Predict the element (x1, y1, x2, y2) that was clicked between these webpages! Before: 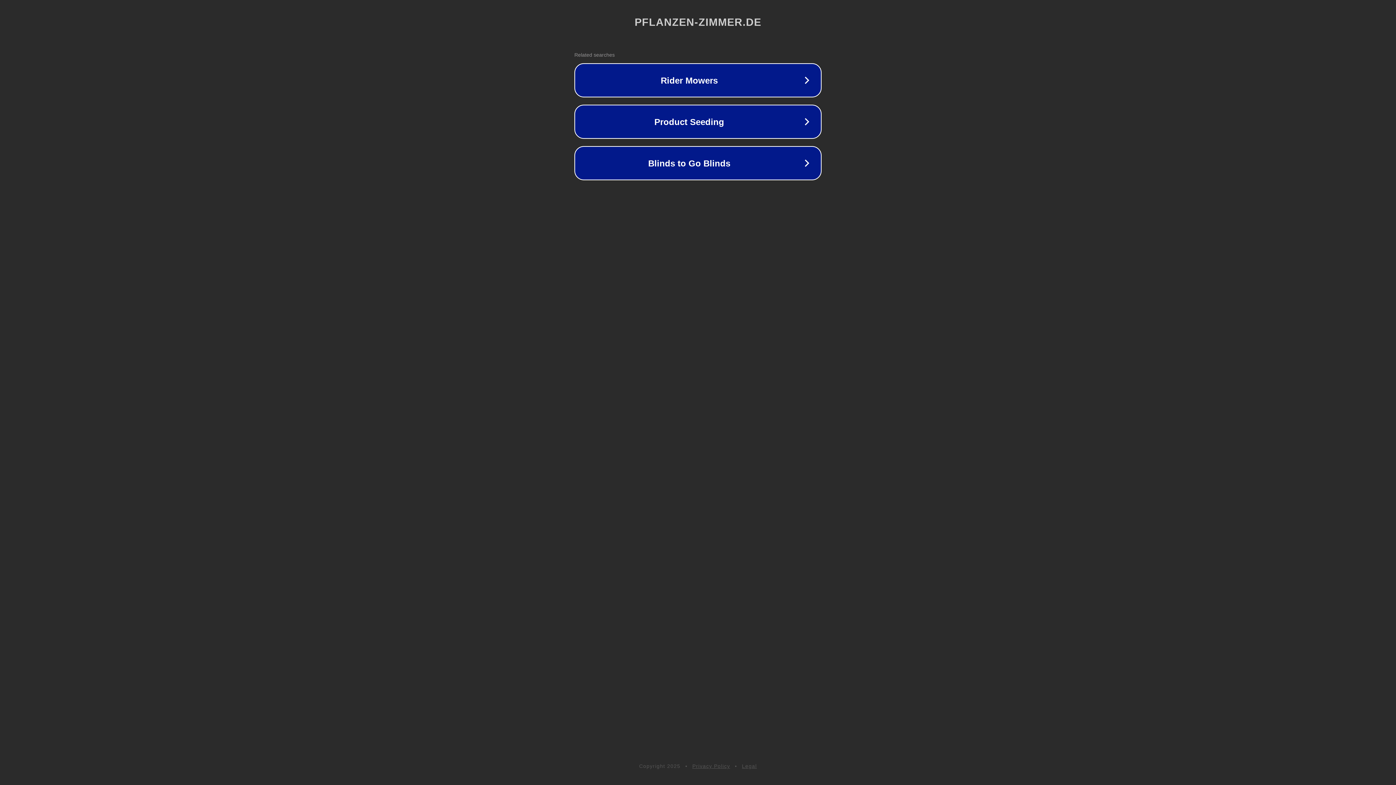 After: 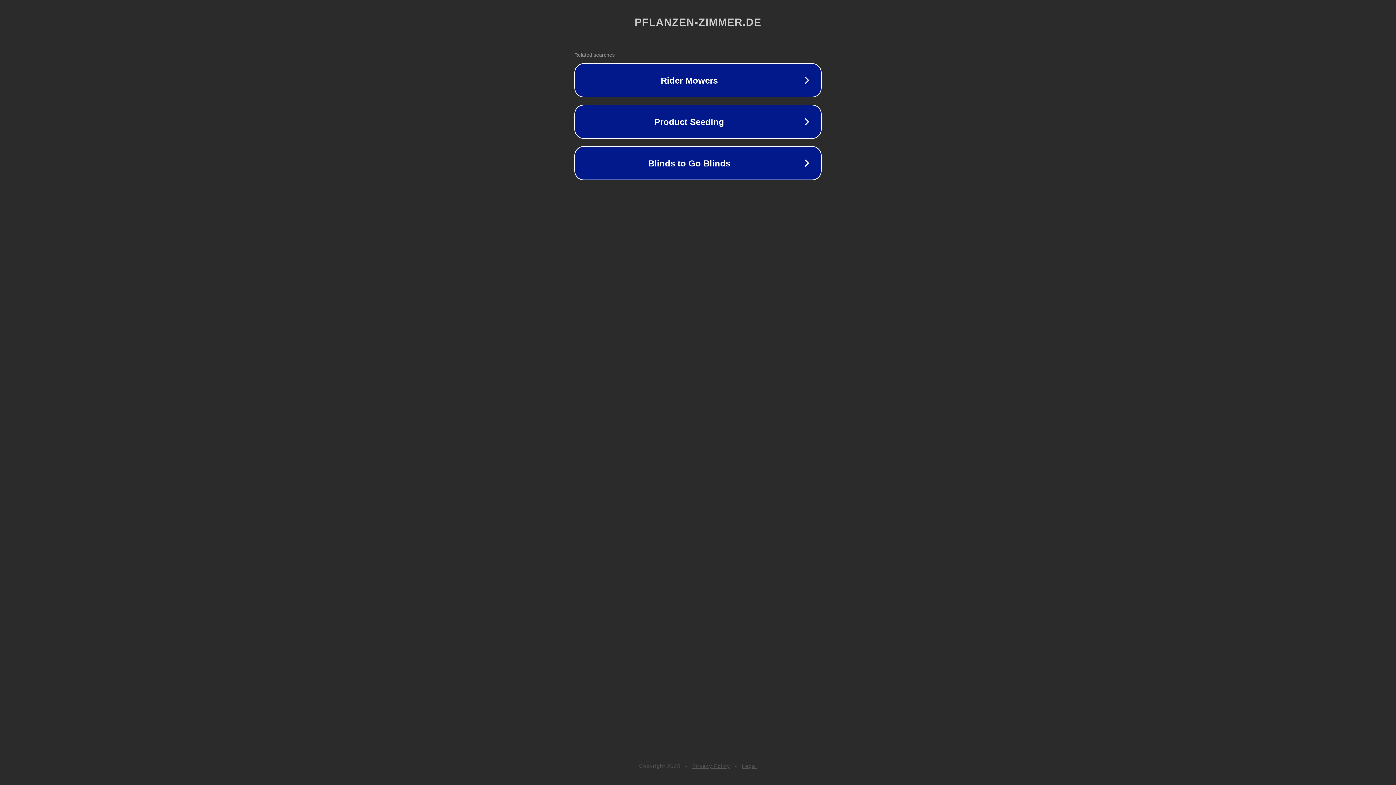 Action: label: Privacy Policy bbox: (692, 763, 730, 769)